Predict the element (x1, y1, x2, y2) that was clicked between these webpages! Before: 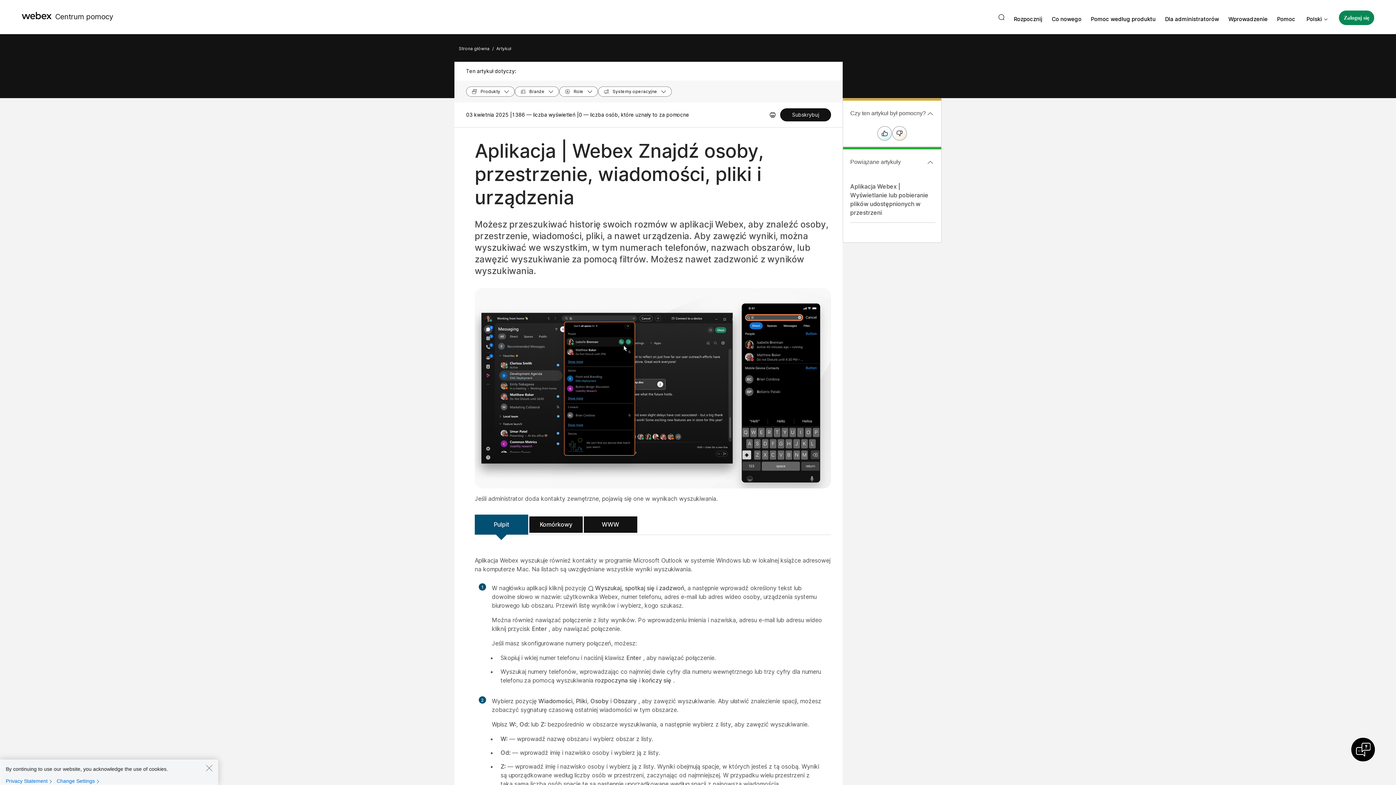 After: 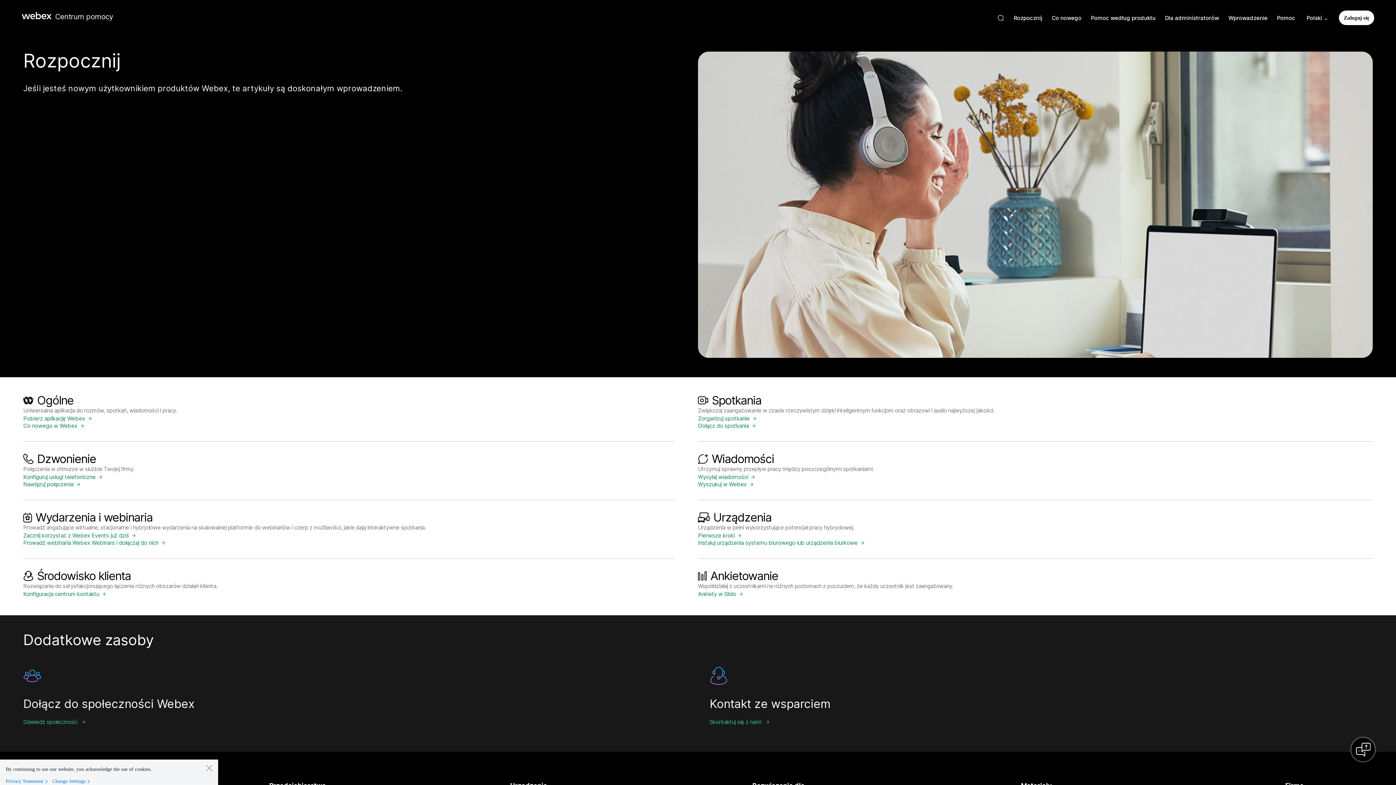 Action: bbox: (1014, 15, 1042, 22) label: Wprowadzenie — wszystko, co musisz wiedzieć, aby zacząć korzystać z usługi Webex.